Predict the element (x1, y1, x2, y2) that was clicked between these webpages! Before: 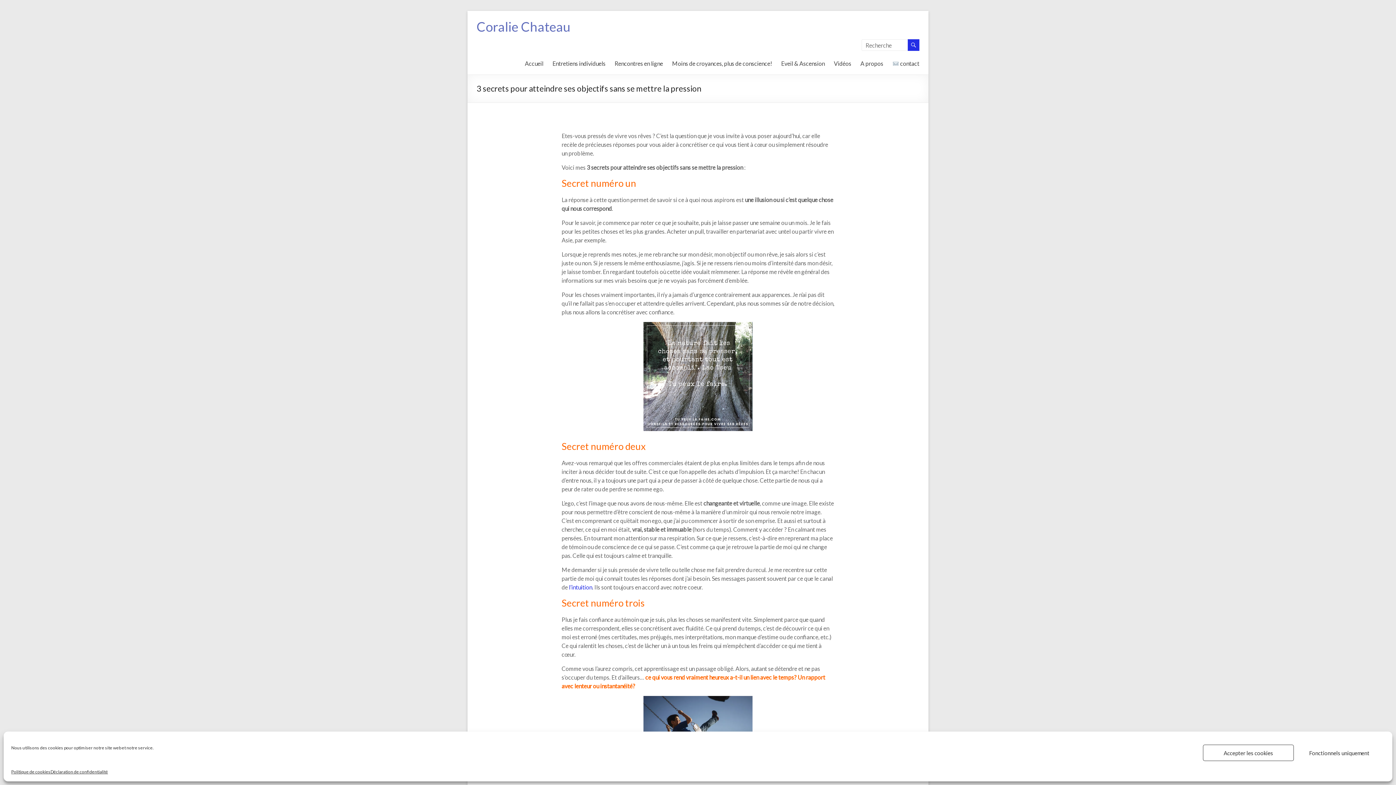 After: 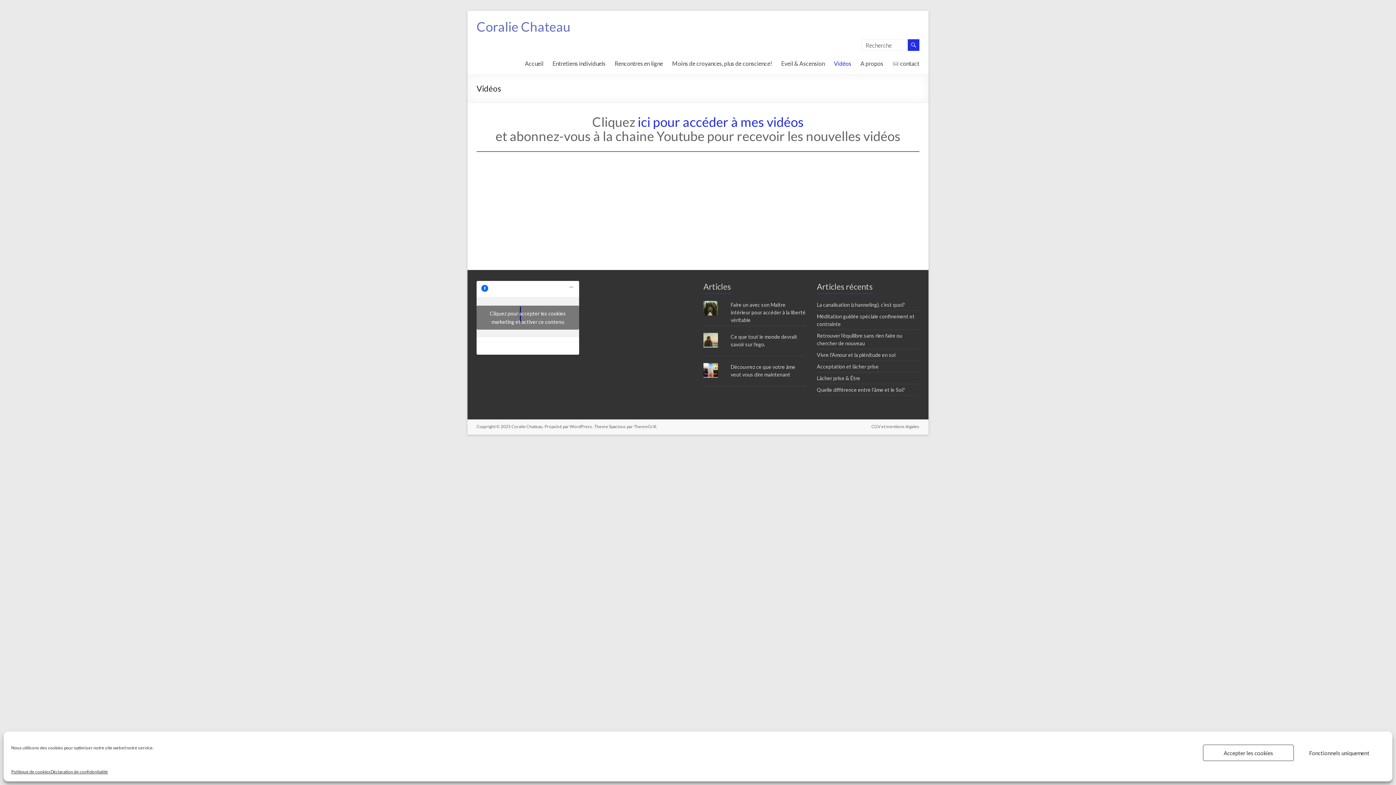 Action: label: Vidéos bbox: (834, 58, 851, 69)